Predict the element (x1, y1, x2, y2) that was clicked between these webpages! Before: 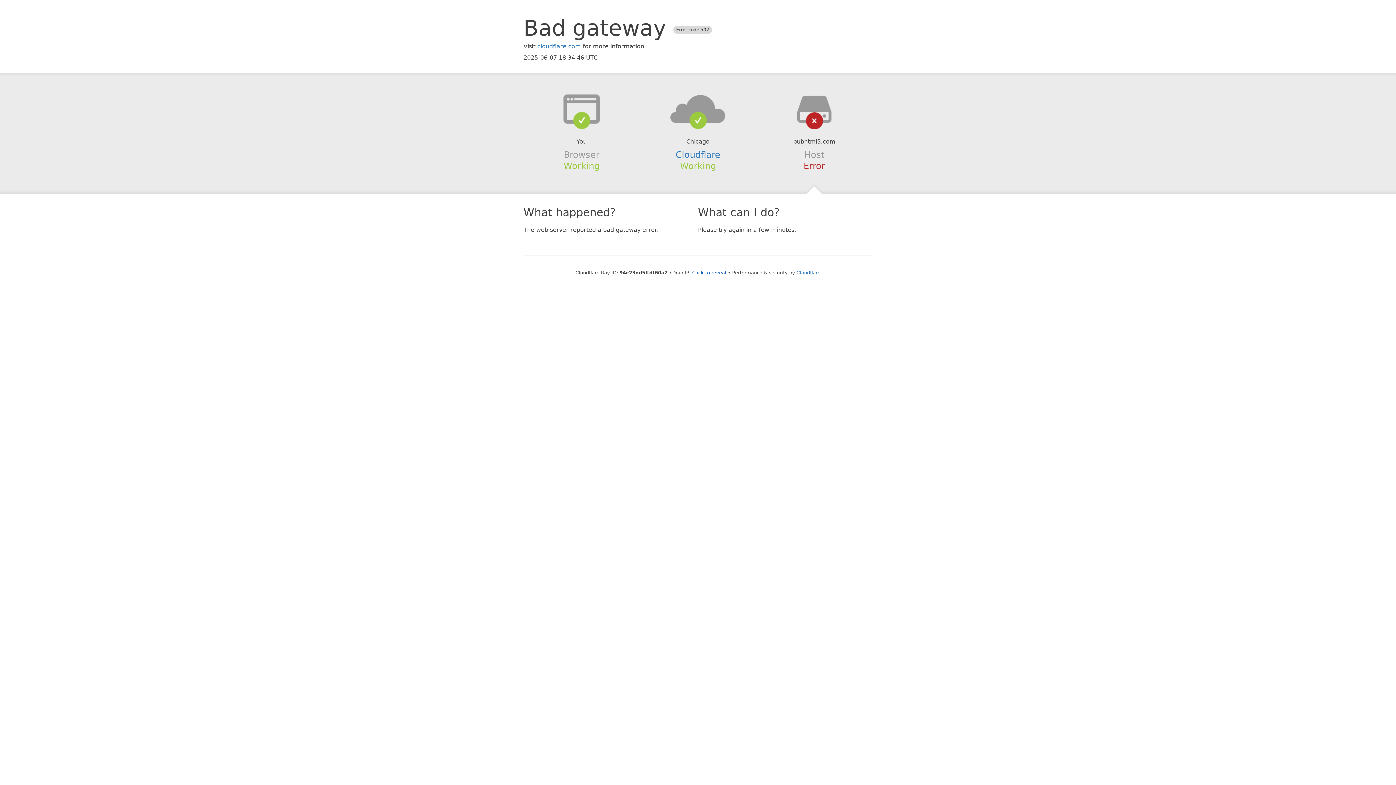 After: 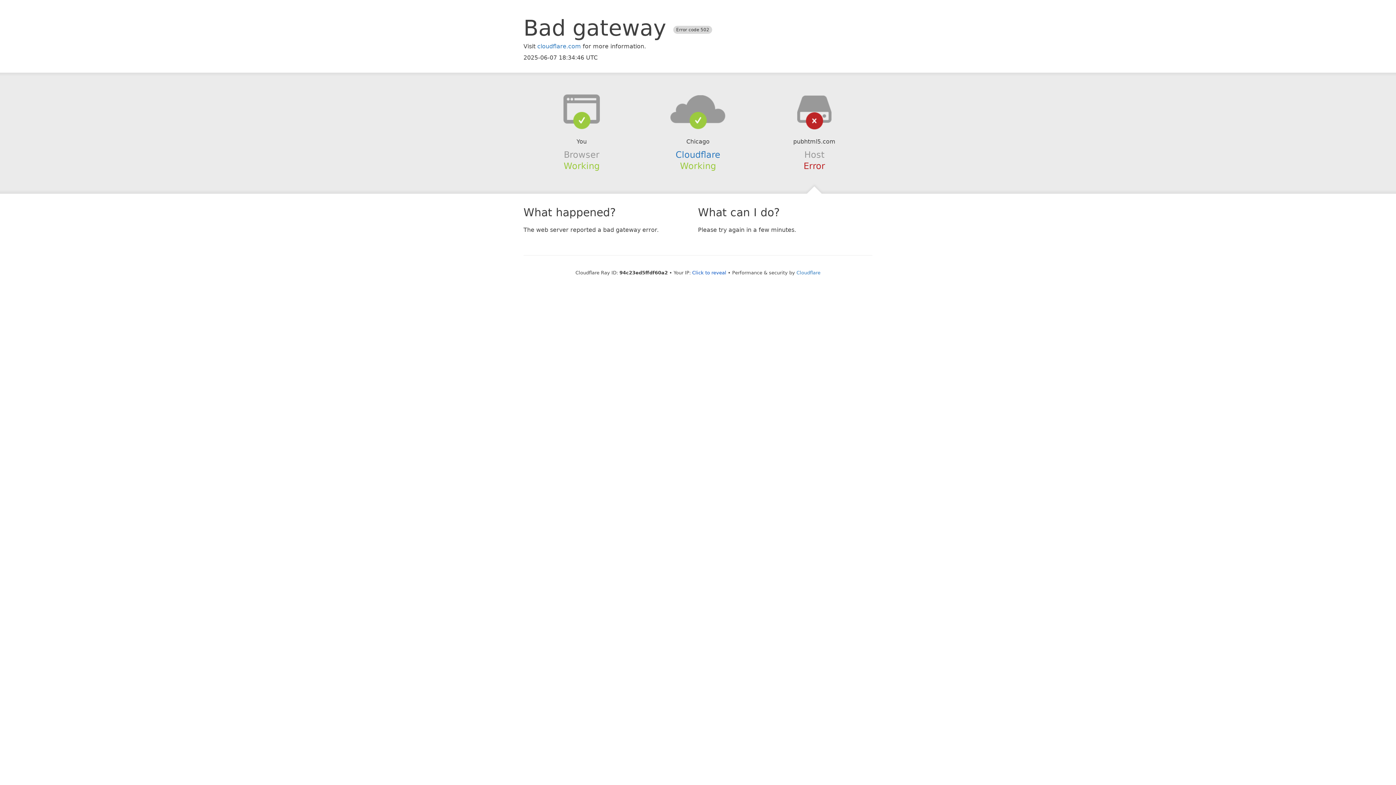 Action: bbox: (639, 94, 756, 123)